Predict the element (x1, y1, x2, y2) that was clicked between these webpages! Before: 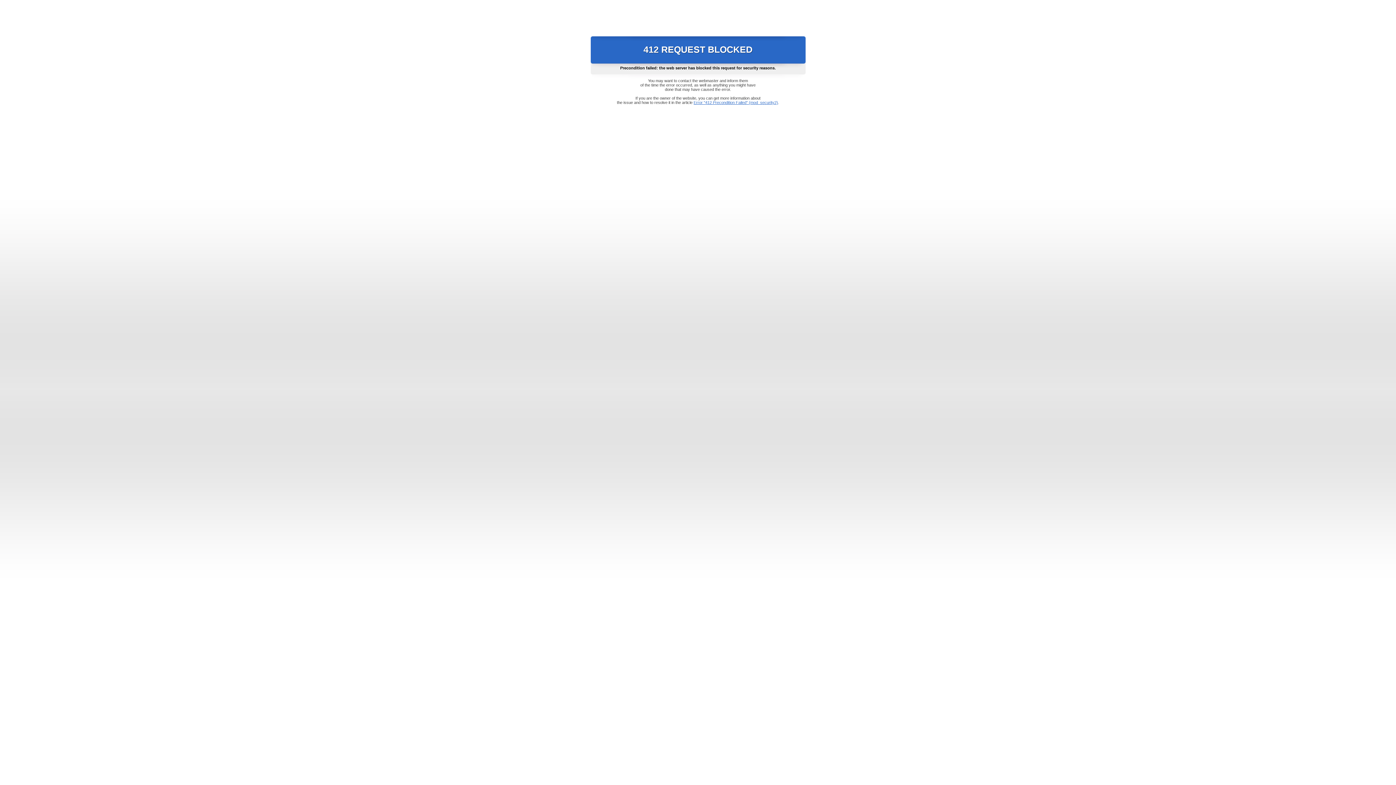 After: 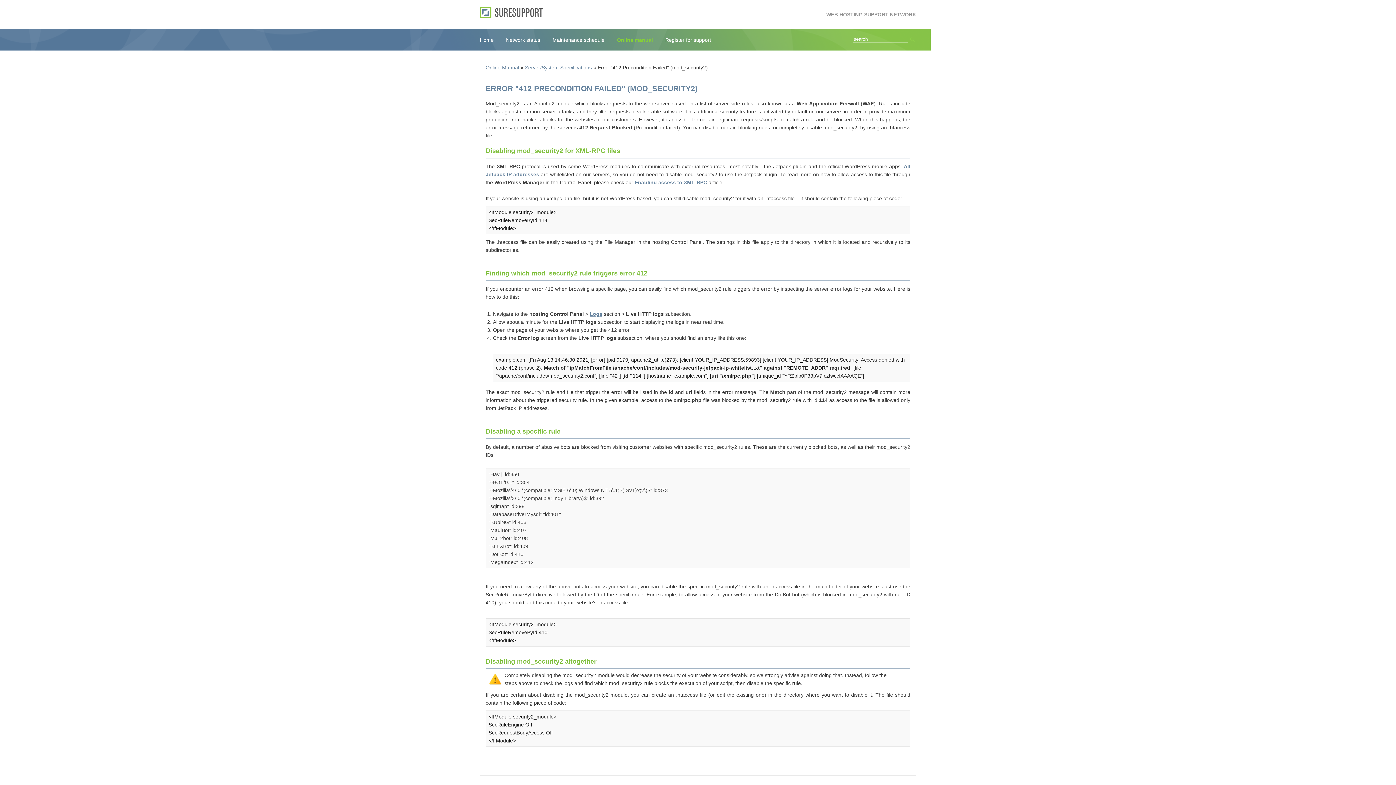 Action: label: Error "412 Precondition Failed" (mod_security2) bbox: (693, 100, 778, 104)